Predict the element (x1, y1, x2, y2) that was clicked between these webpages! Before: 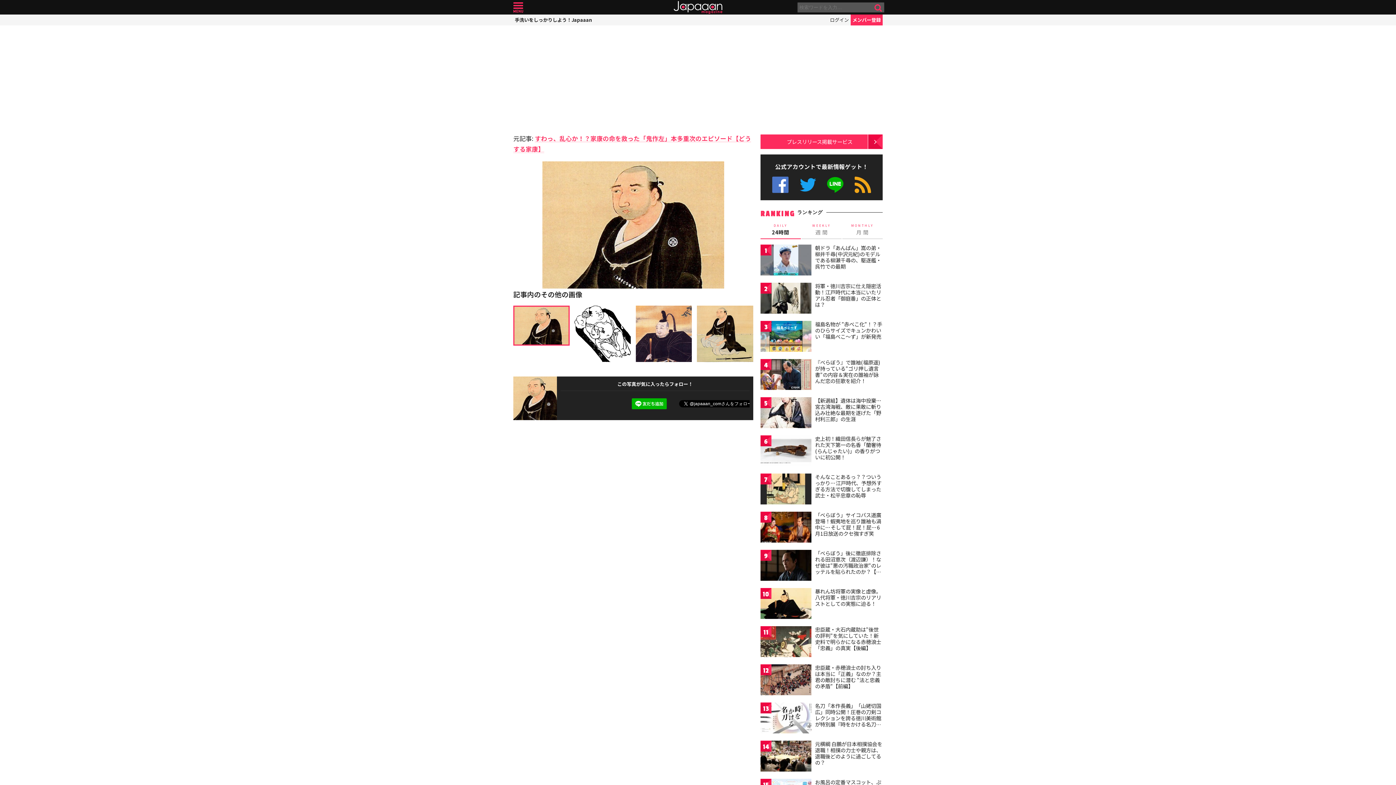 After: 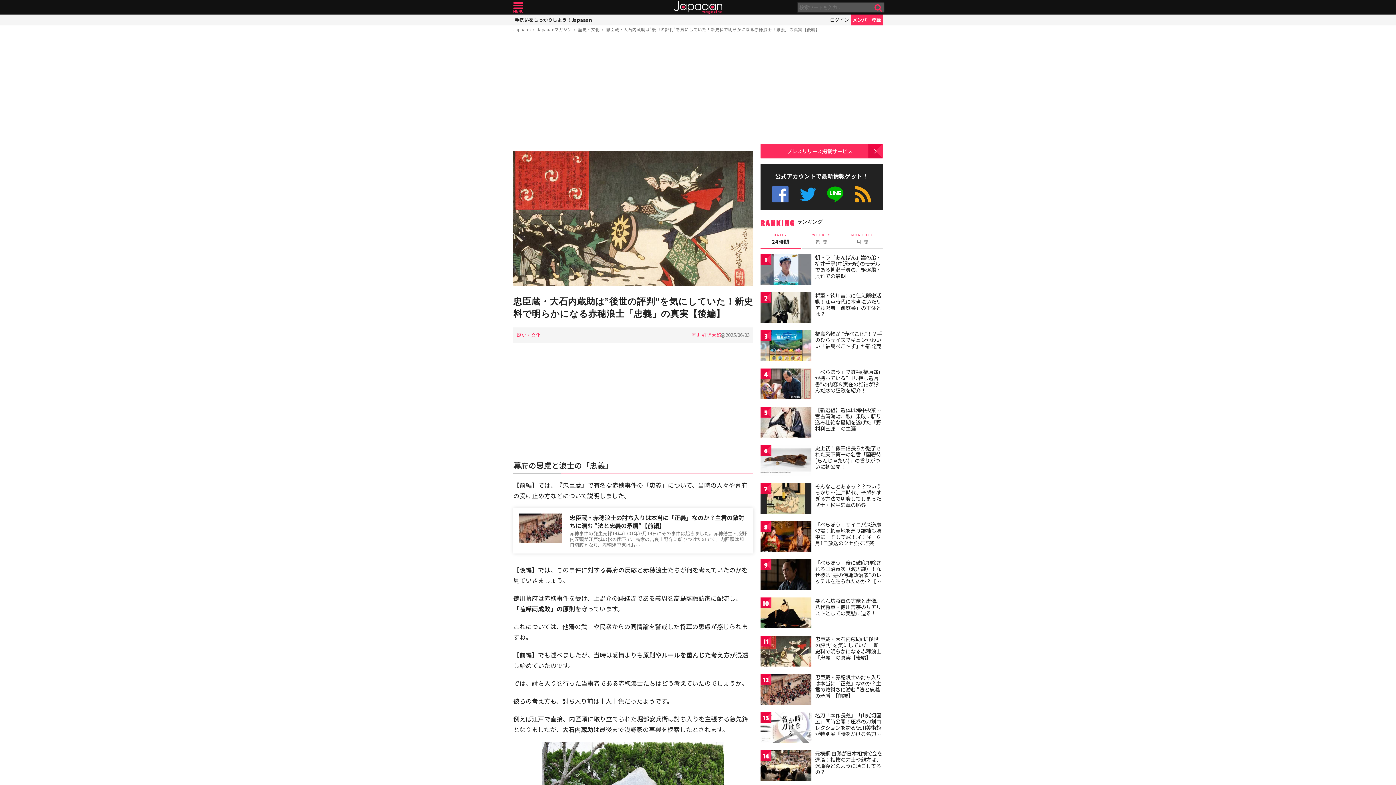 Action: label: 忠臣蔵・大石内蔵助は”後世の評判”を気にしていた！新史料で明らかになる赤穂浪士「忠義」の真実【後編】 bbox: (815, 625, 881, 652)